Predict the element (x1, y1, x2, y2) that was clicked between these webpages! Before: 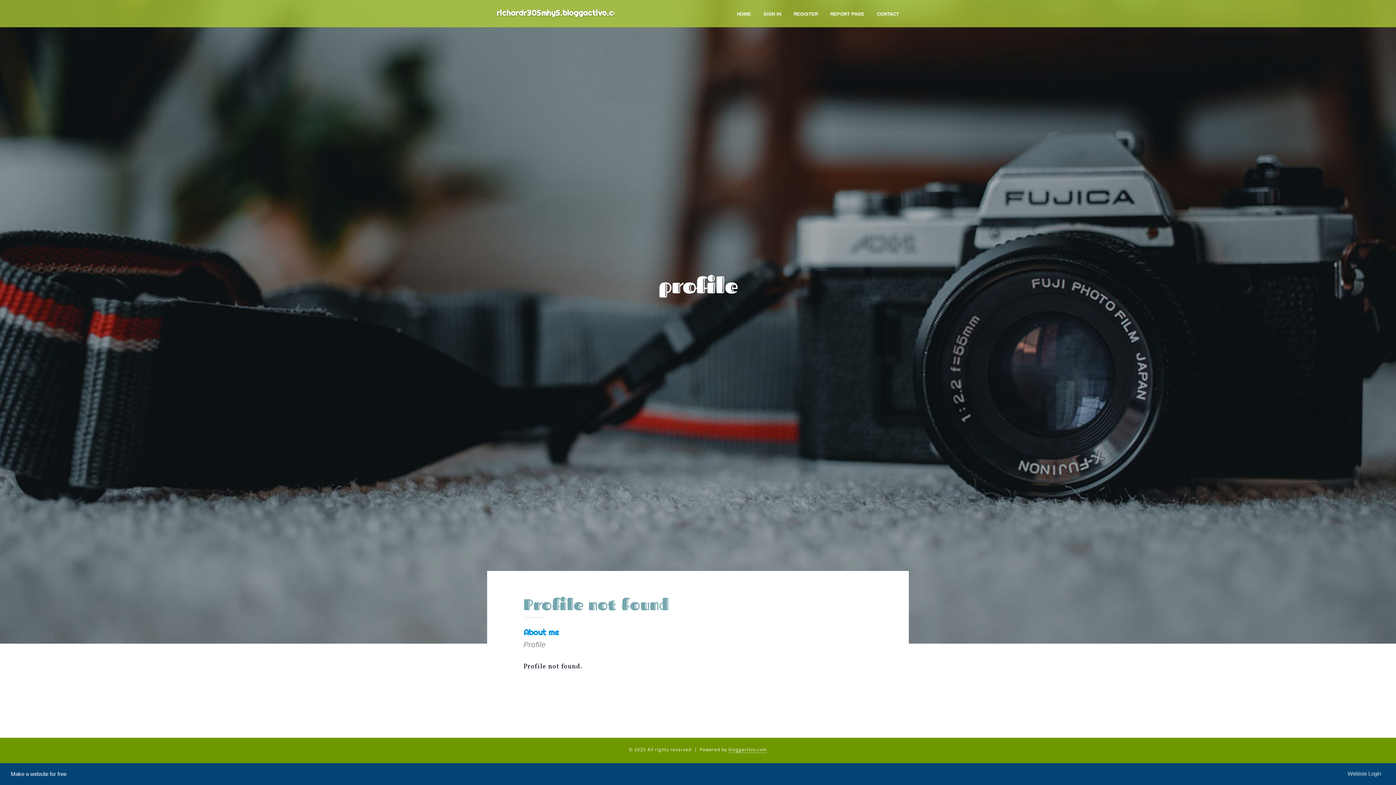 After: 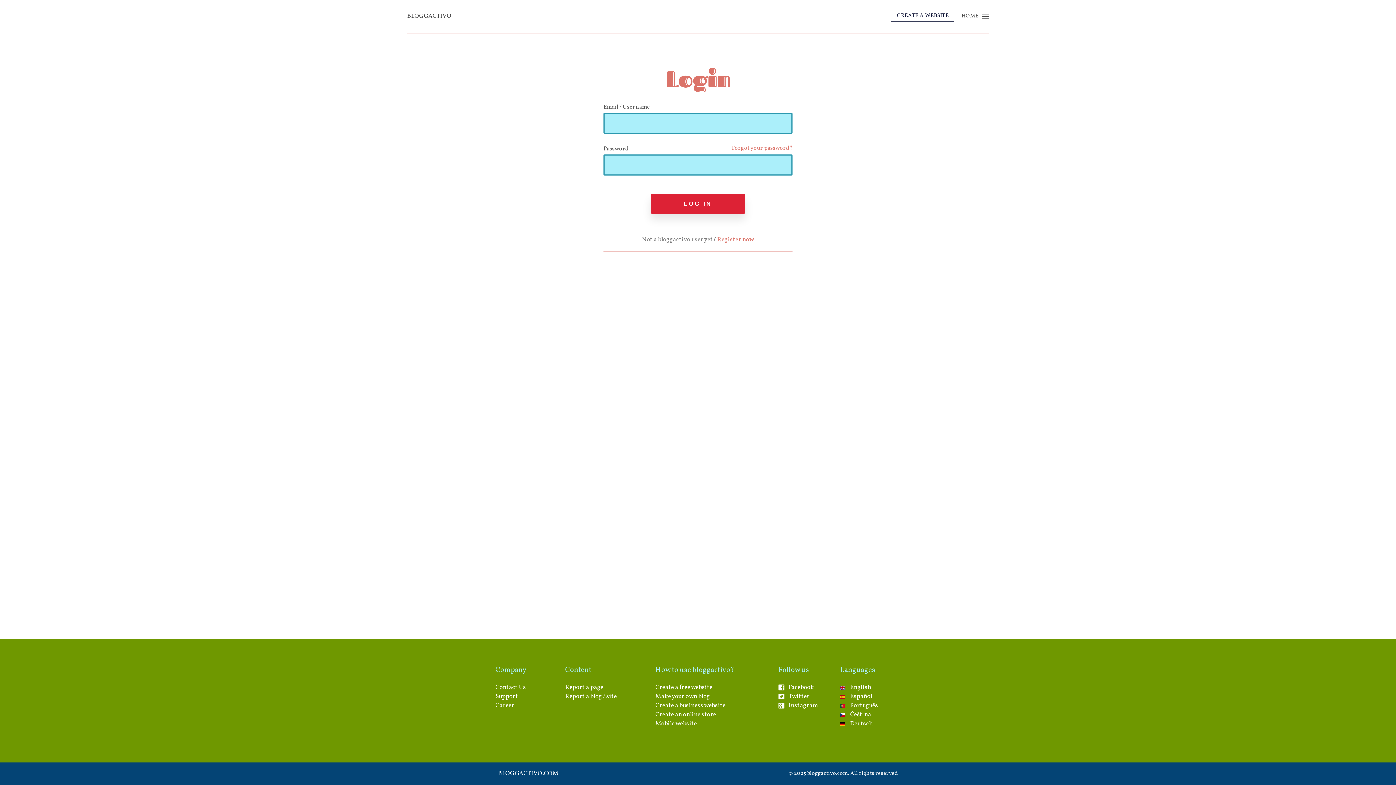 Action: label: SIGN IN bbox: (757, 0, 787, 27)